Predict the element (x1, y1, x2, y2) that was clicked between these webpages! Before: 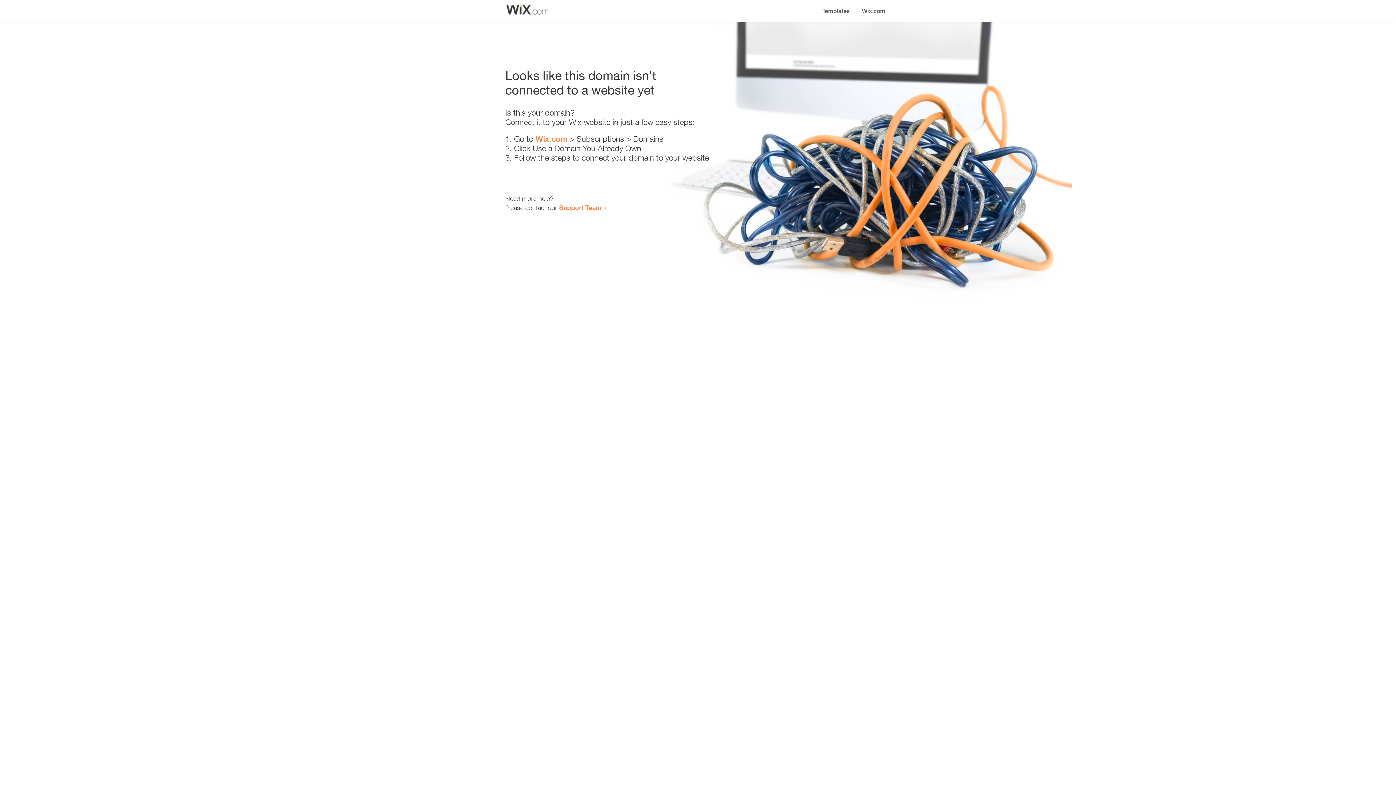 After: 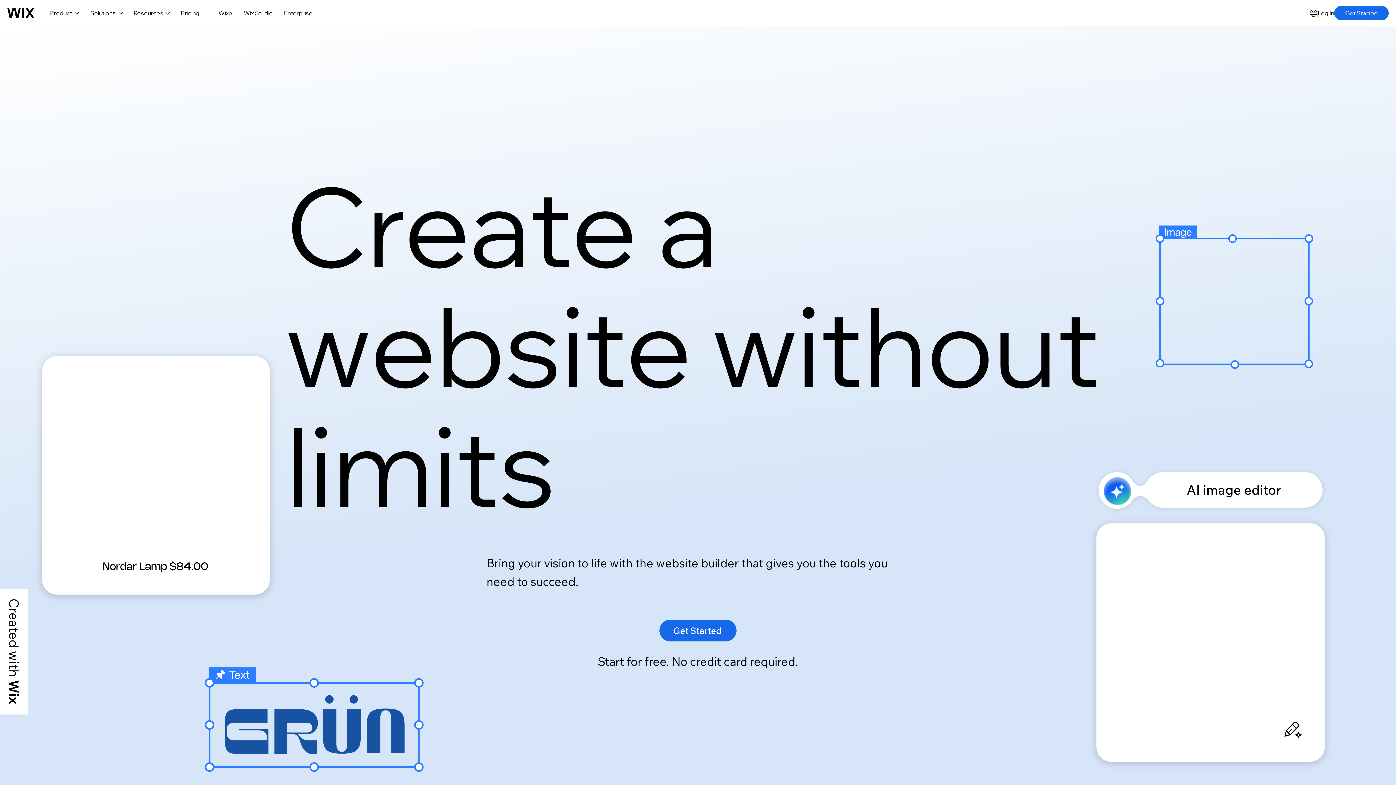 Action: label: Wix.com bbox: (856, 0, 890, 14)